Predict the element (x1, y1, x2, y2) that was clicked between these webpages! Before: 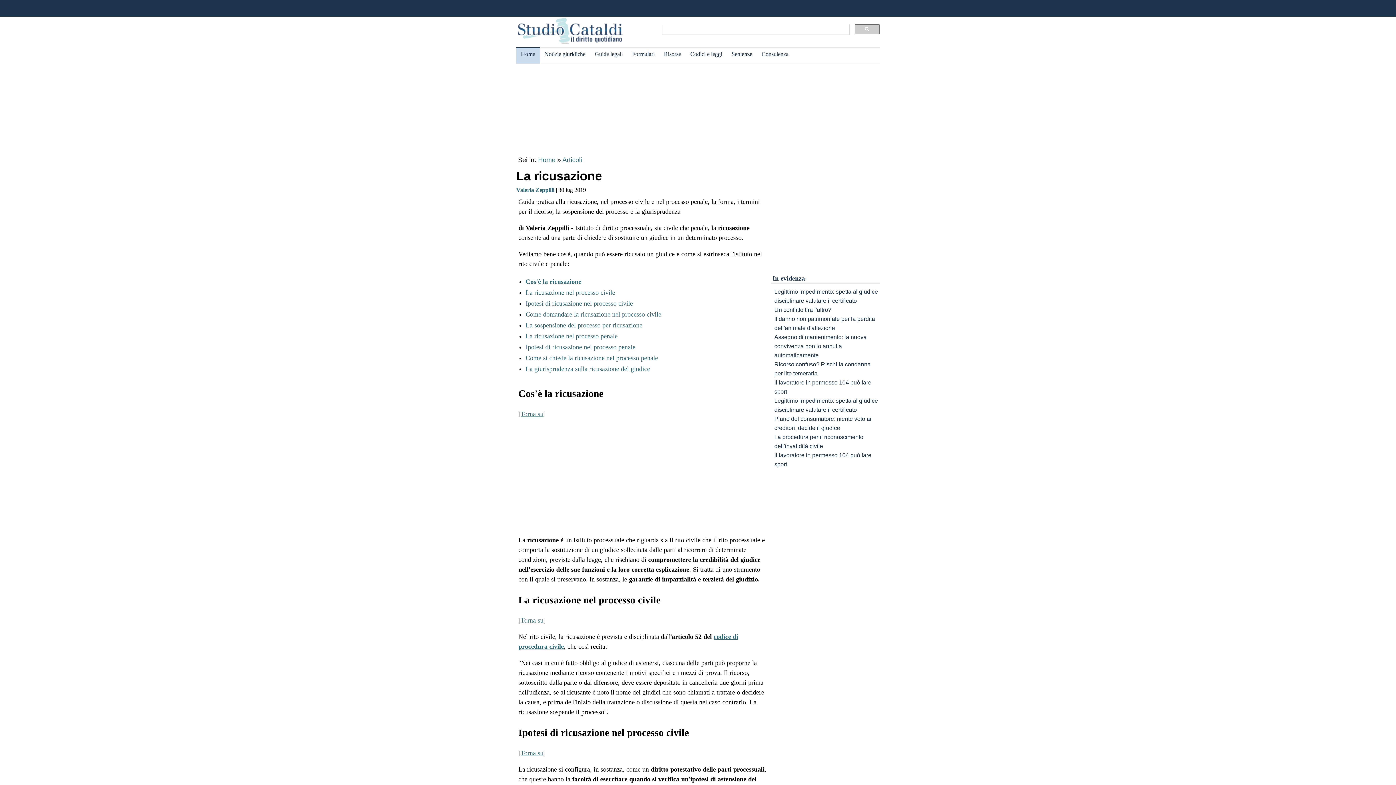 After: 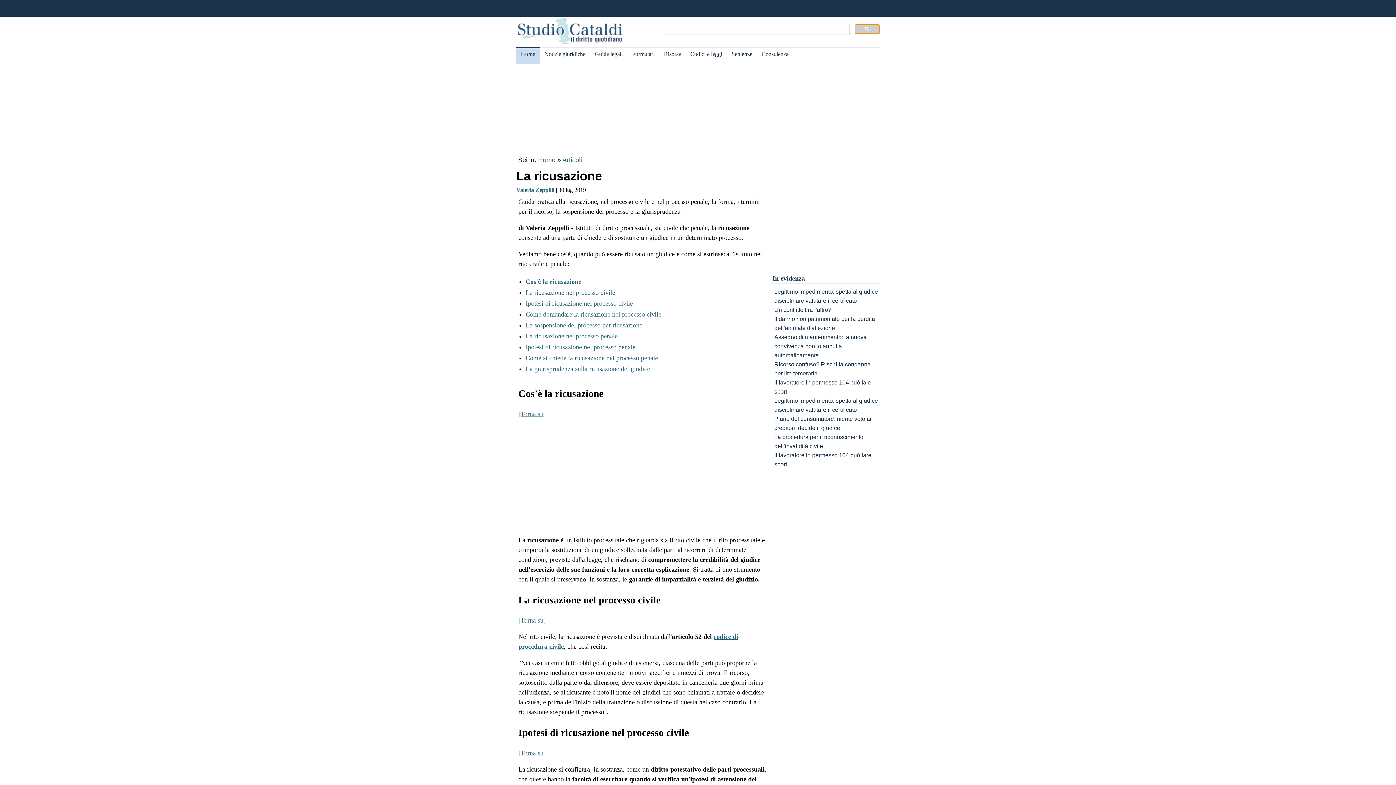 Action: bbox: (854, 24, 880, 34)